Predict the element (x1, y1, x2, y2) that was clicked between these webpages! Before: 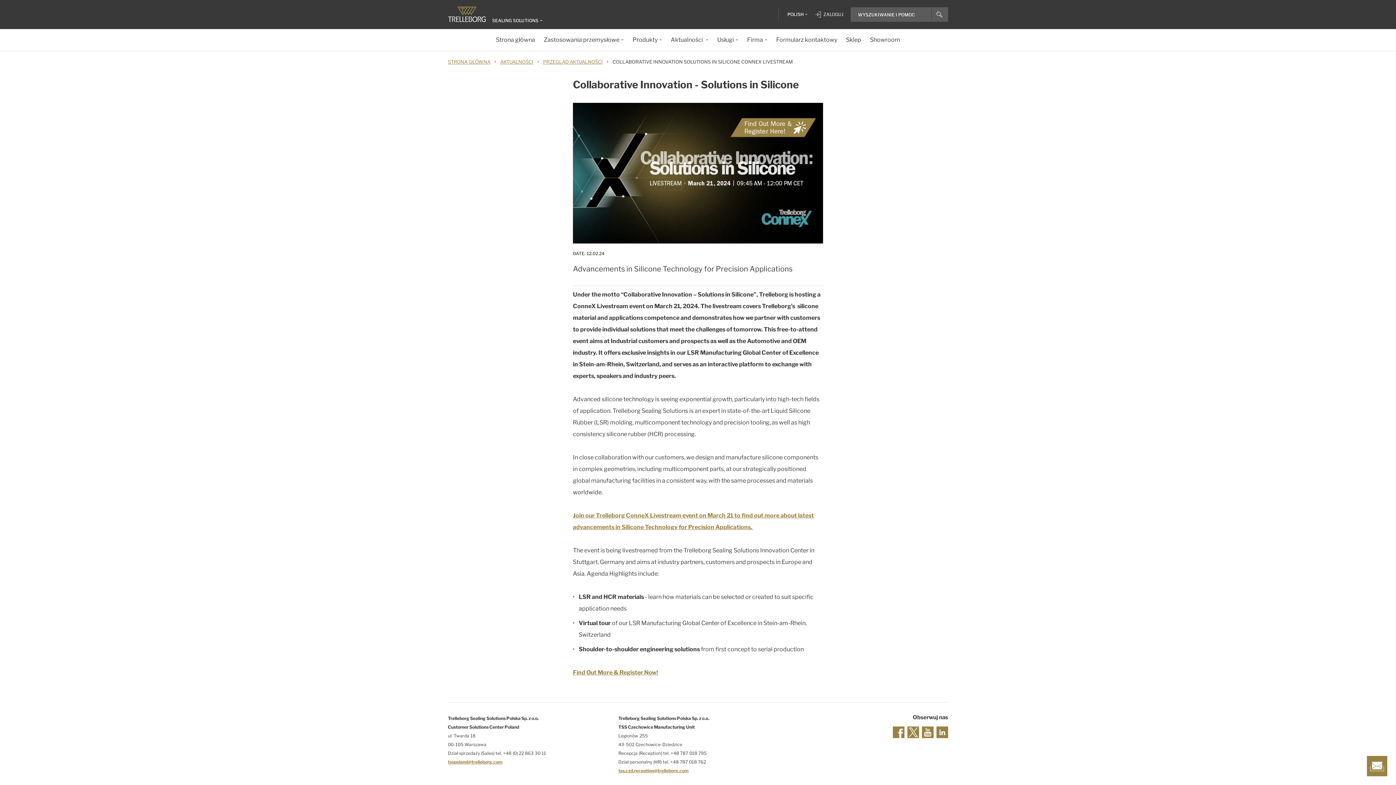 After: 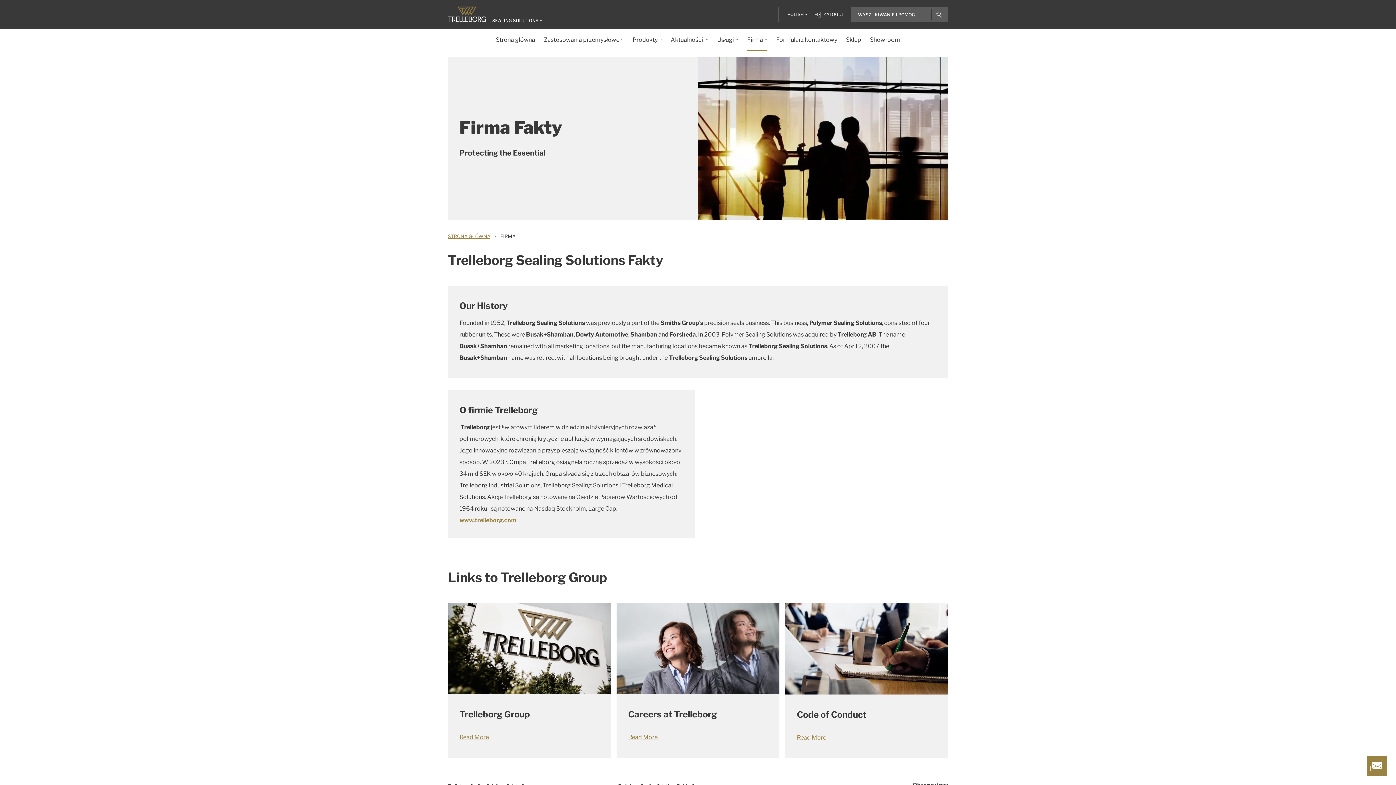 Action: label: Firma bbox: (747, 29, 767, 50)